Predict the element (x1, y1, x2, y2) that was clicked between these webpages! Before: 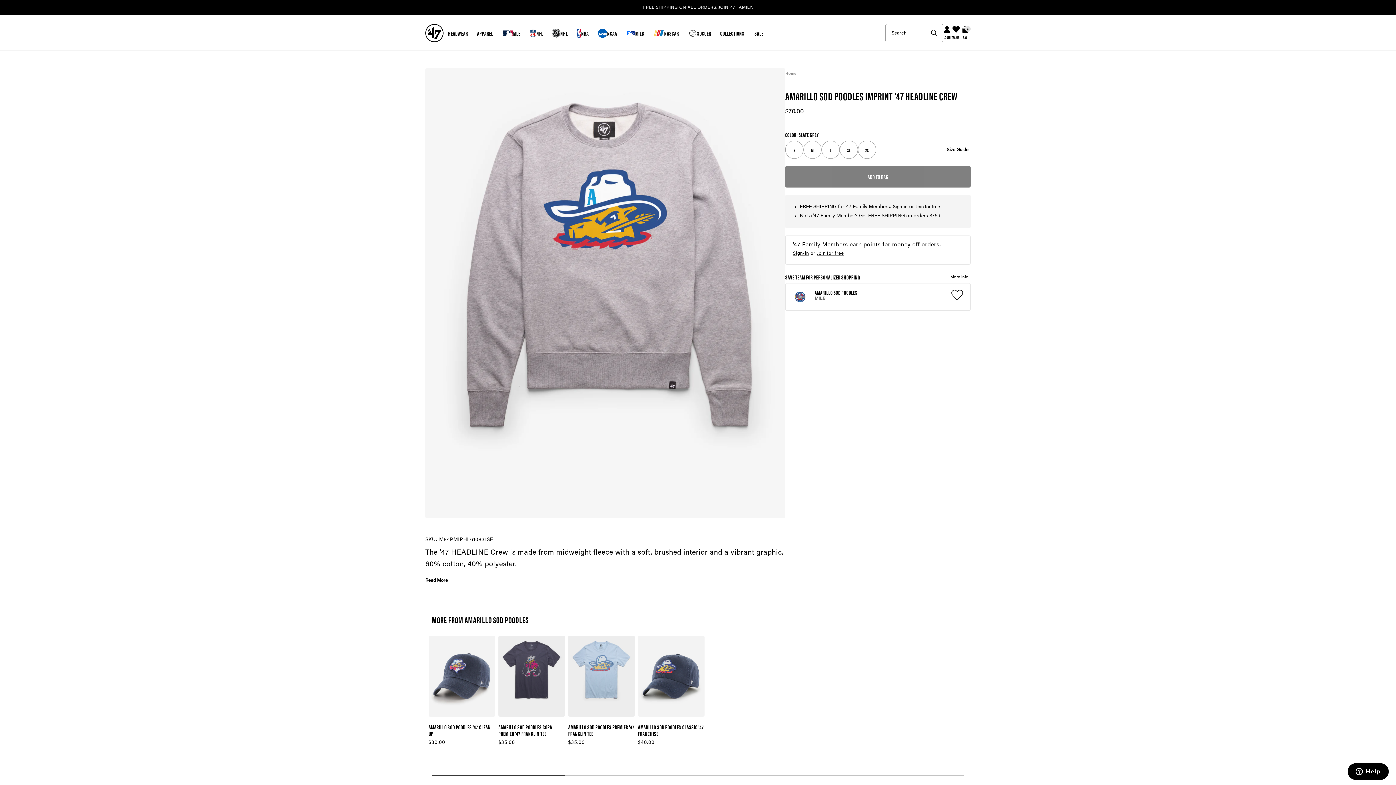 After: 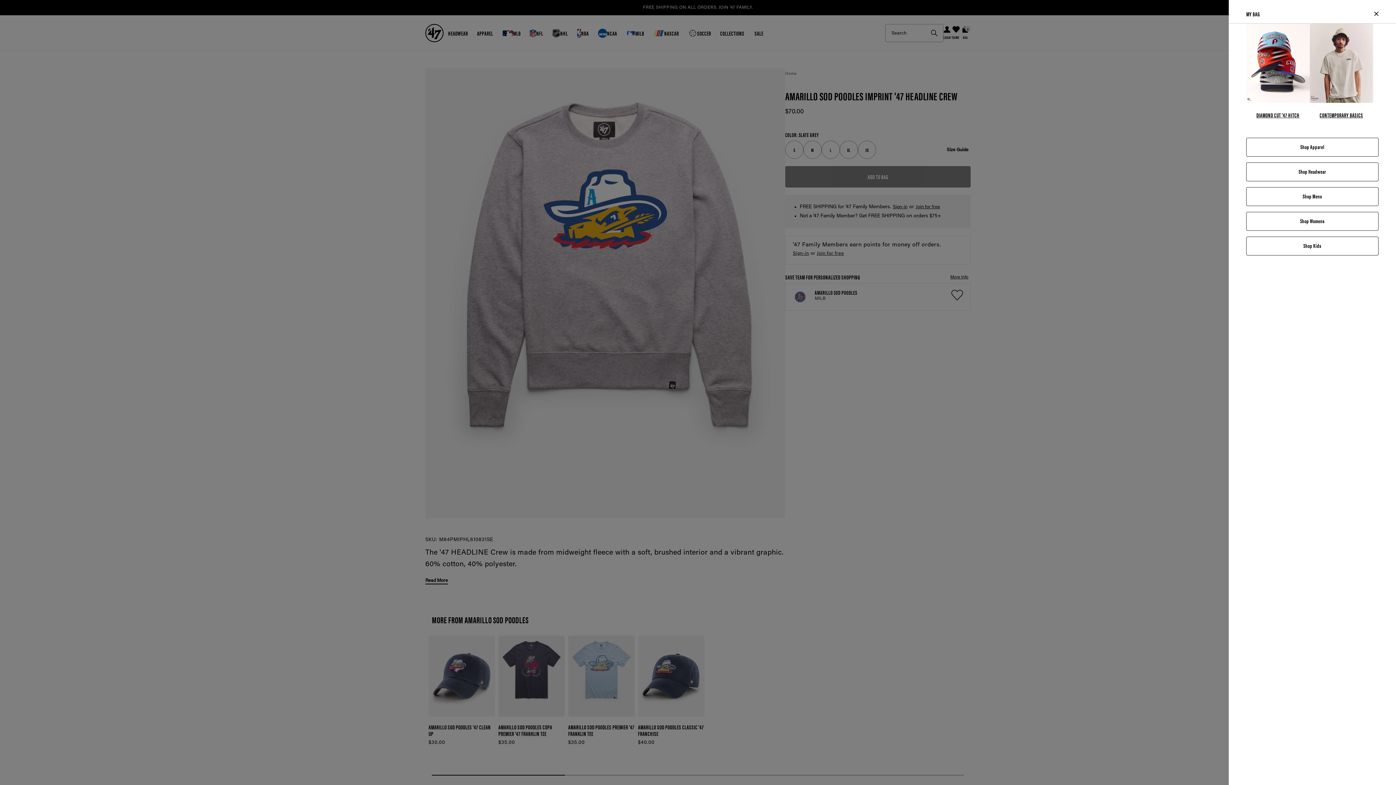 Action: label:  0
BAG bbox: (960, 25, 970, 40)